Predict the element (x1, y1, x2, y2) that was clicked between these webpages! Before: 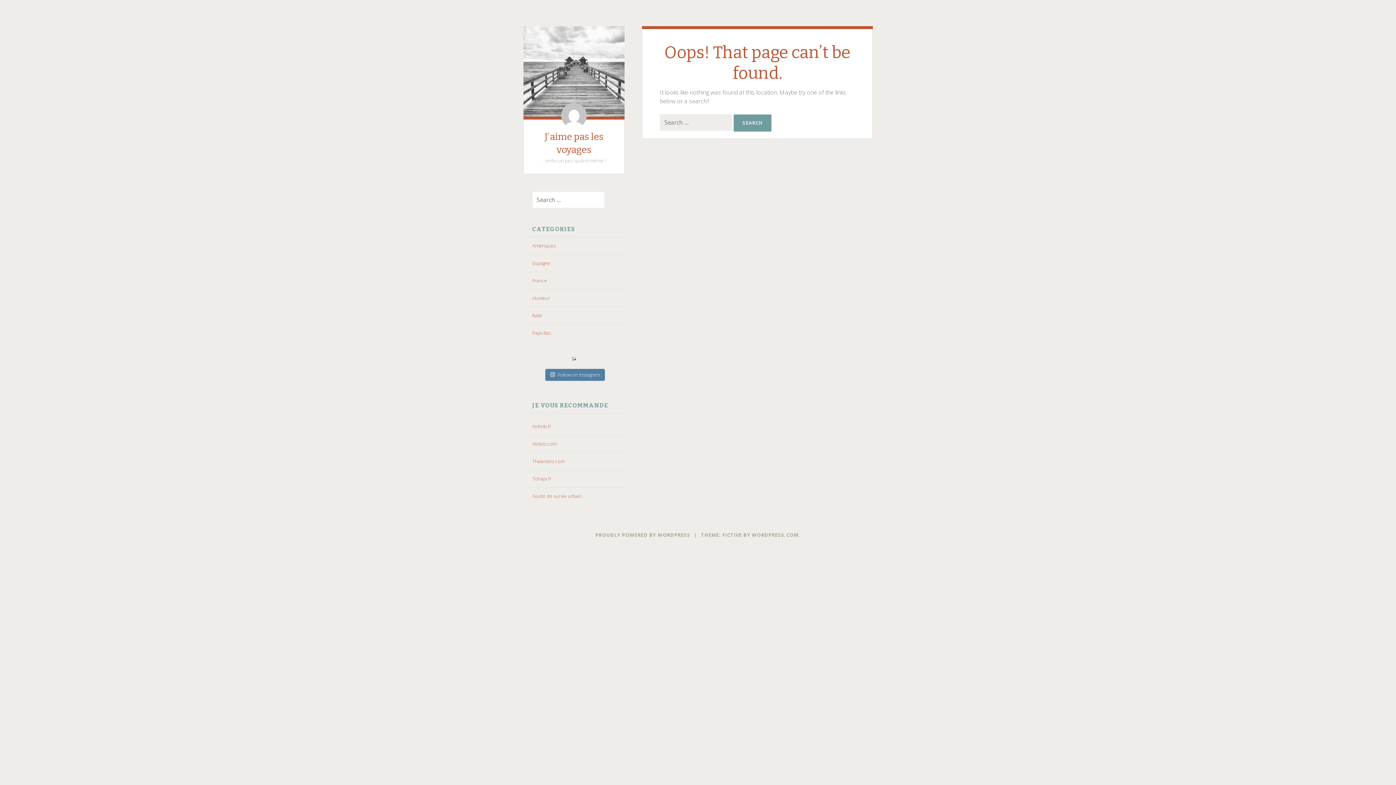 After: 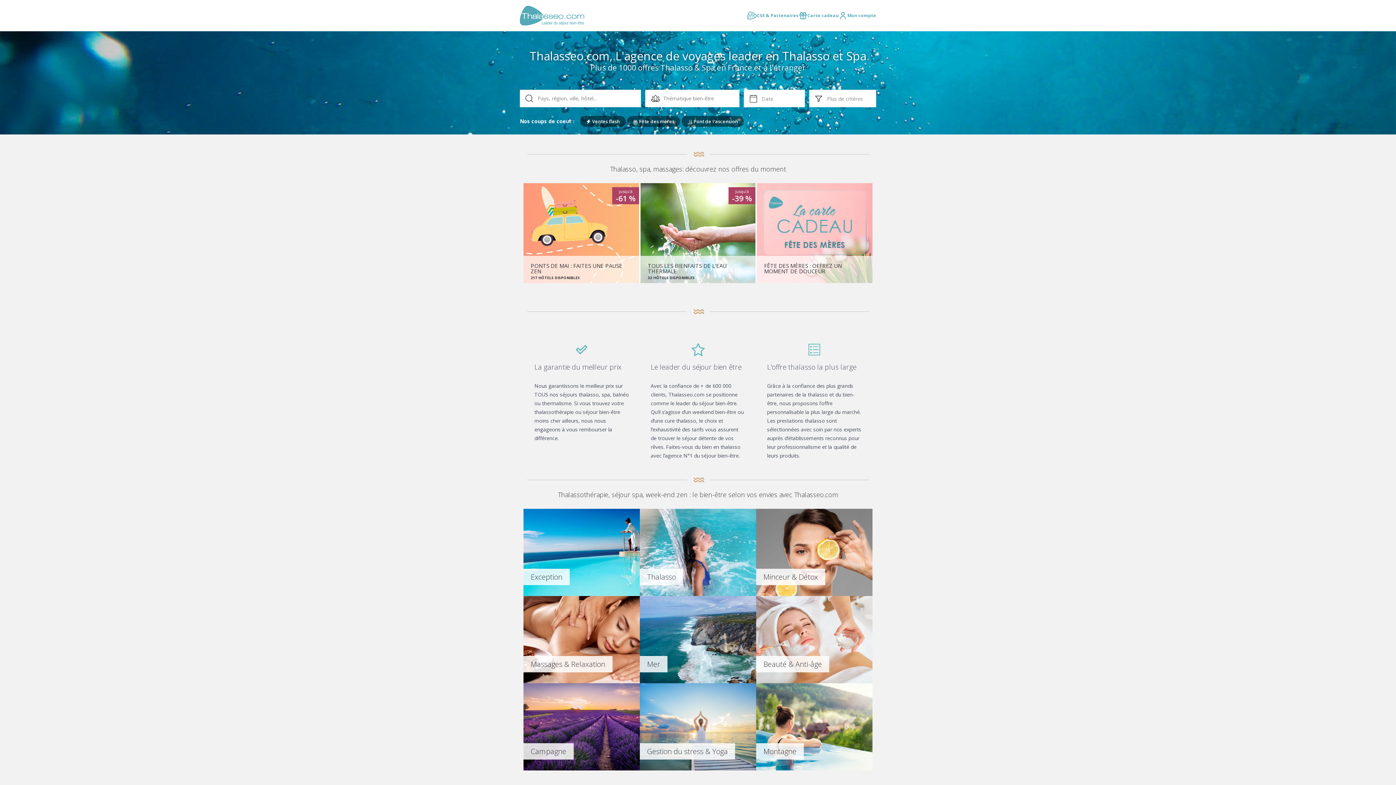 Action: bbox: (532, 458, 564, 464) label: Thalasseo.com